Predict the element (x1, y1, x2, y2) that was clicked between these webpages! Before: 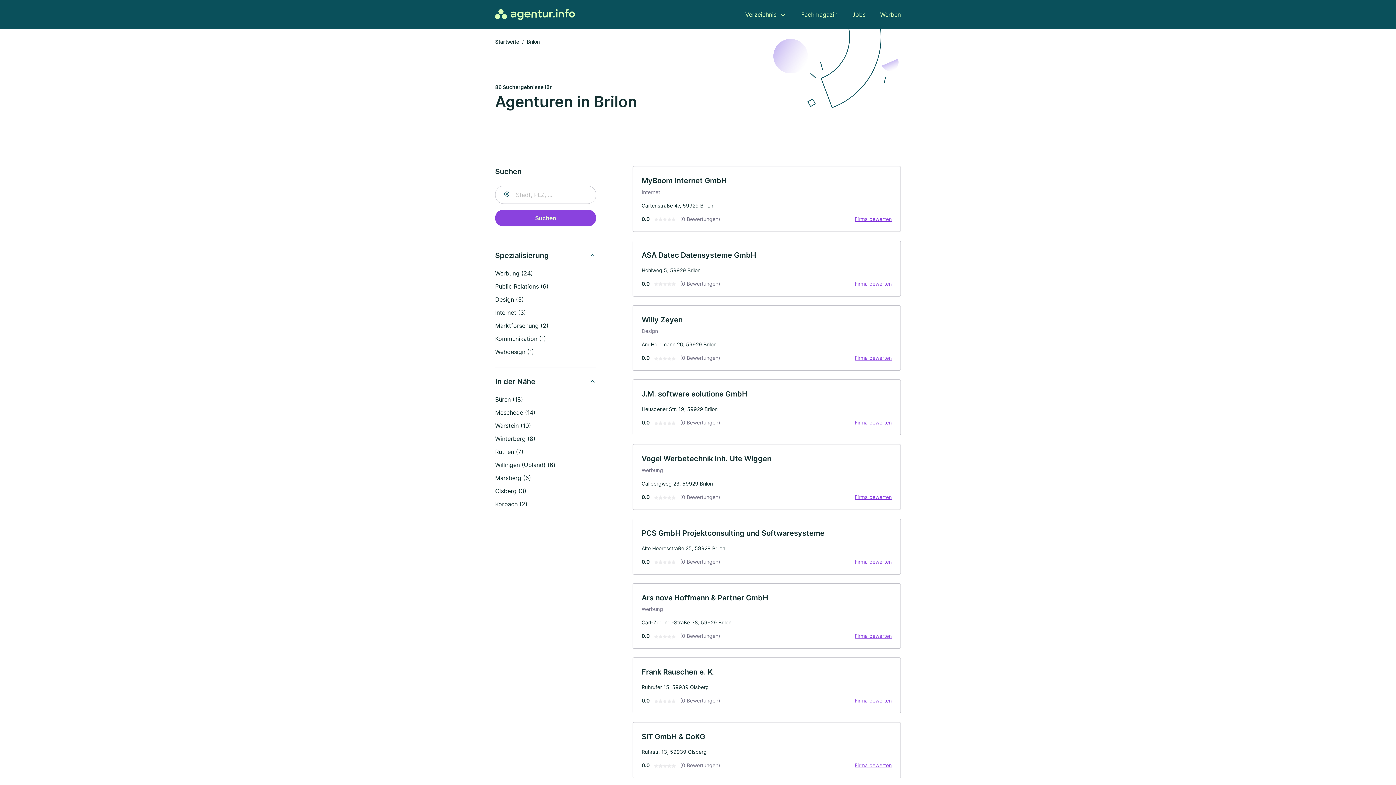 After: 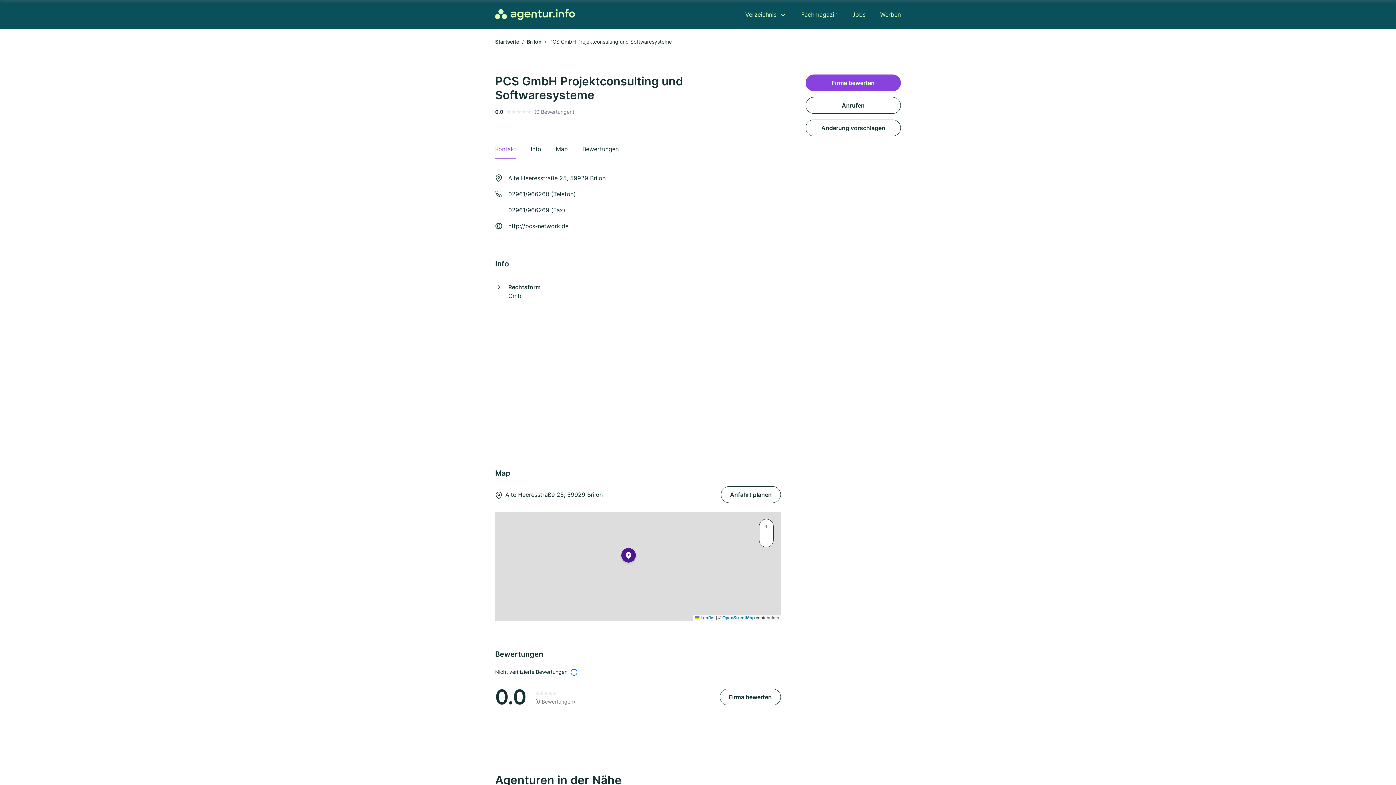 Action: bbox: (641, 529, 824, 537) label: PCS GmbH Projektconsulting und Softwaresysteme